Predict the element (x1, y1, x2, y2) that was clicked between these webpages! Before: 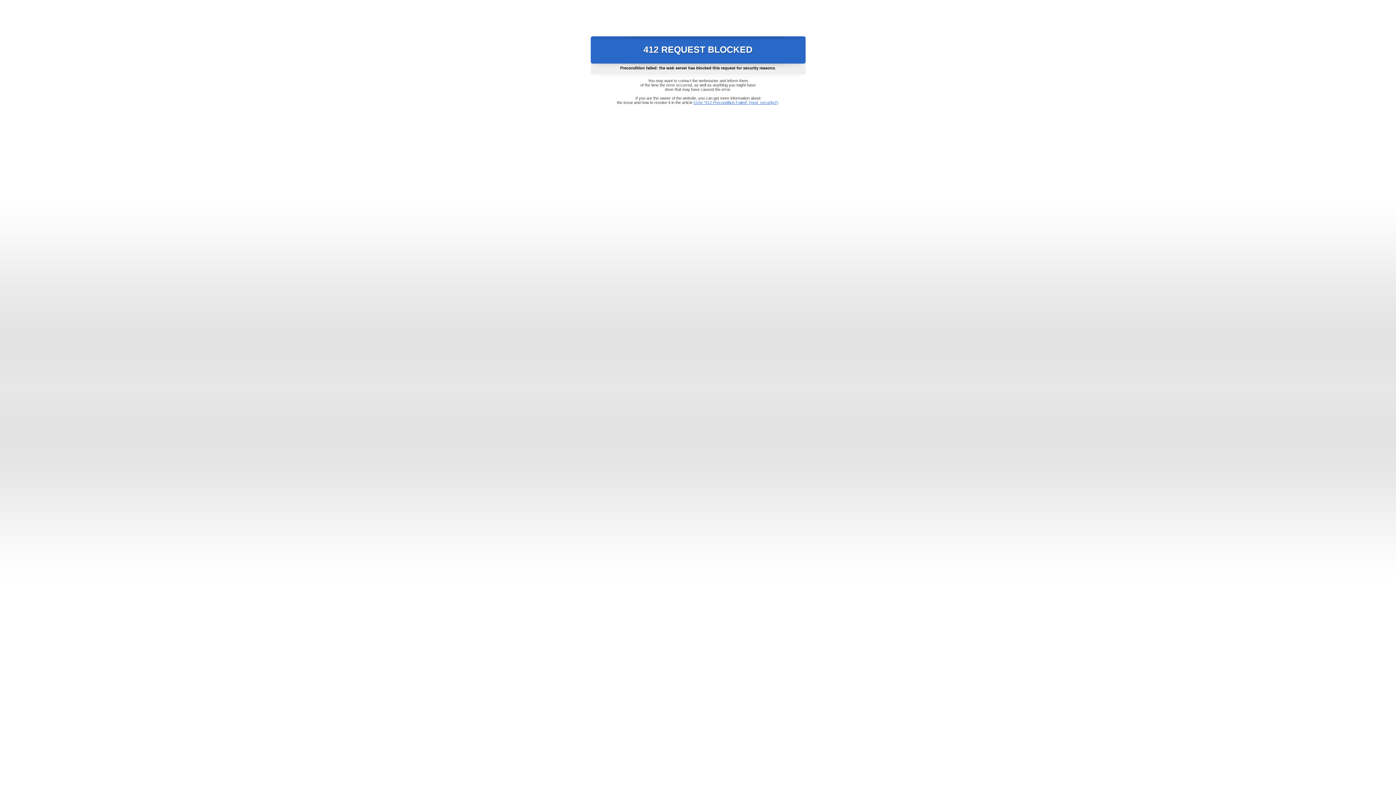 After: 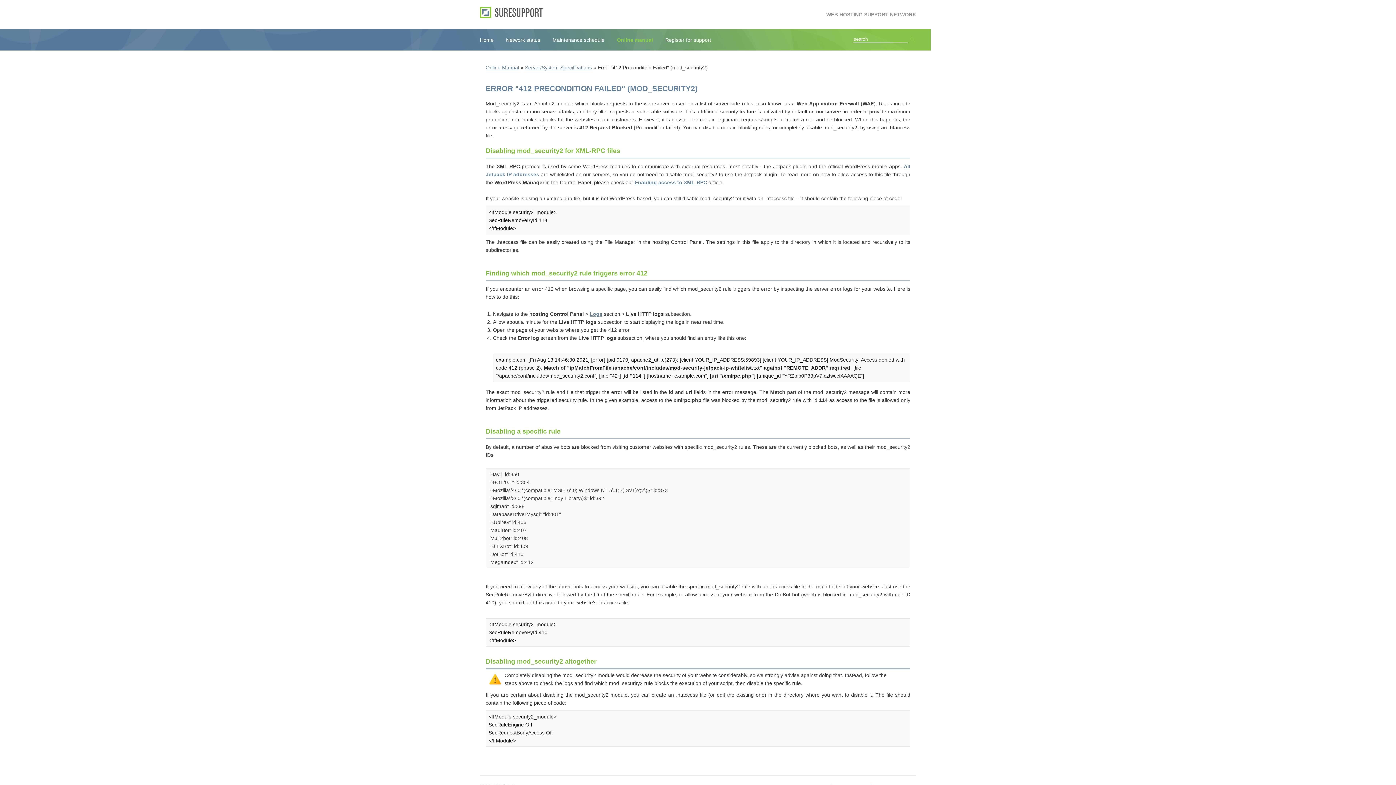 Action: bbox: (693, 100, 778, 104) label: Error "412 Precondition Failed" (mod_security2)